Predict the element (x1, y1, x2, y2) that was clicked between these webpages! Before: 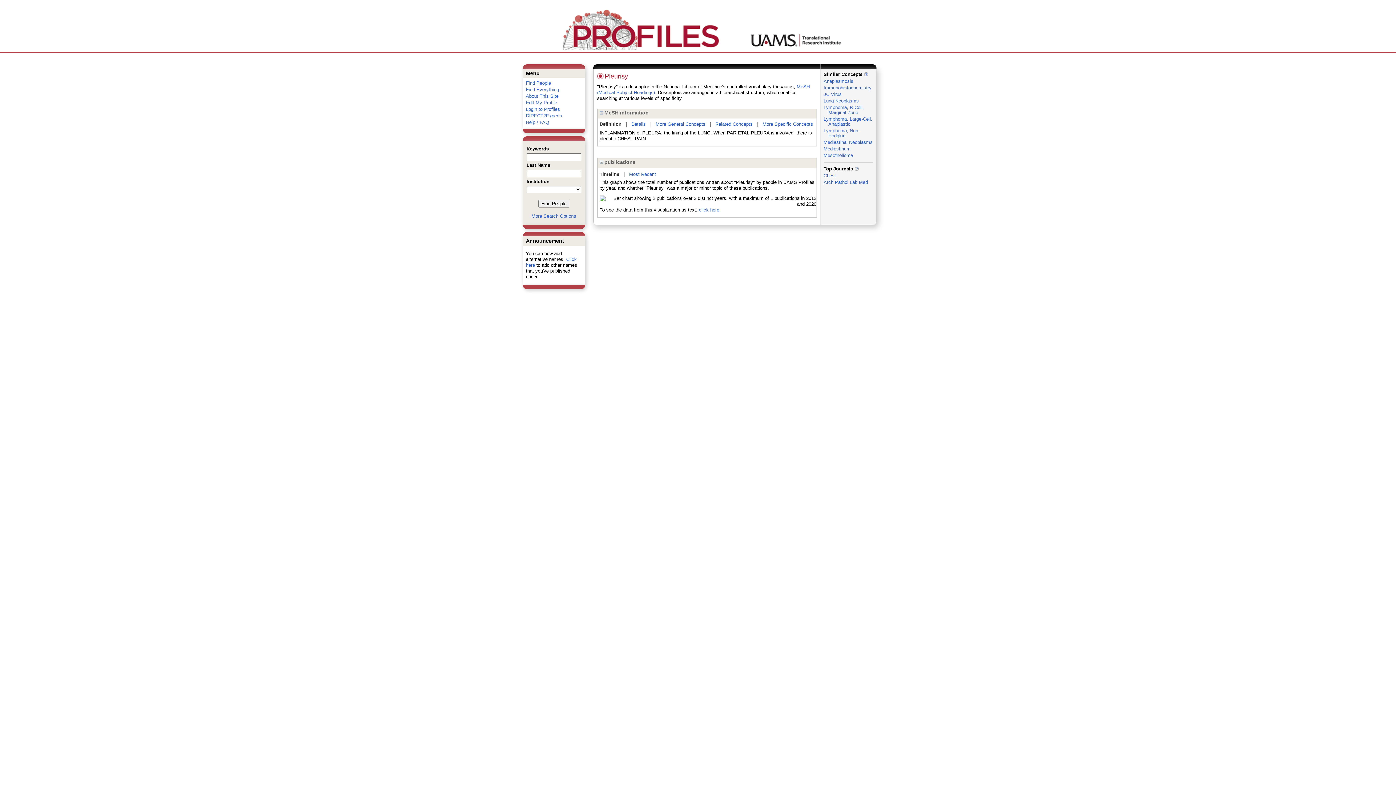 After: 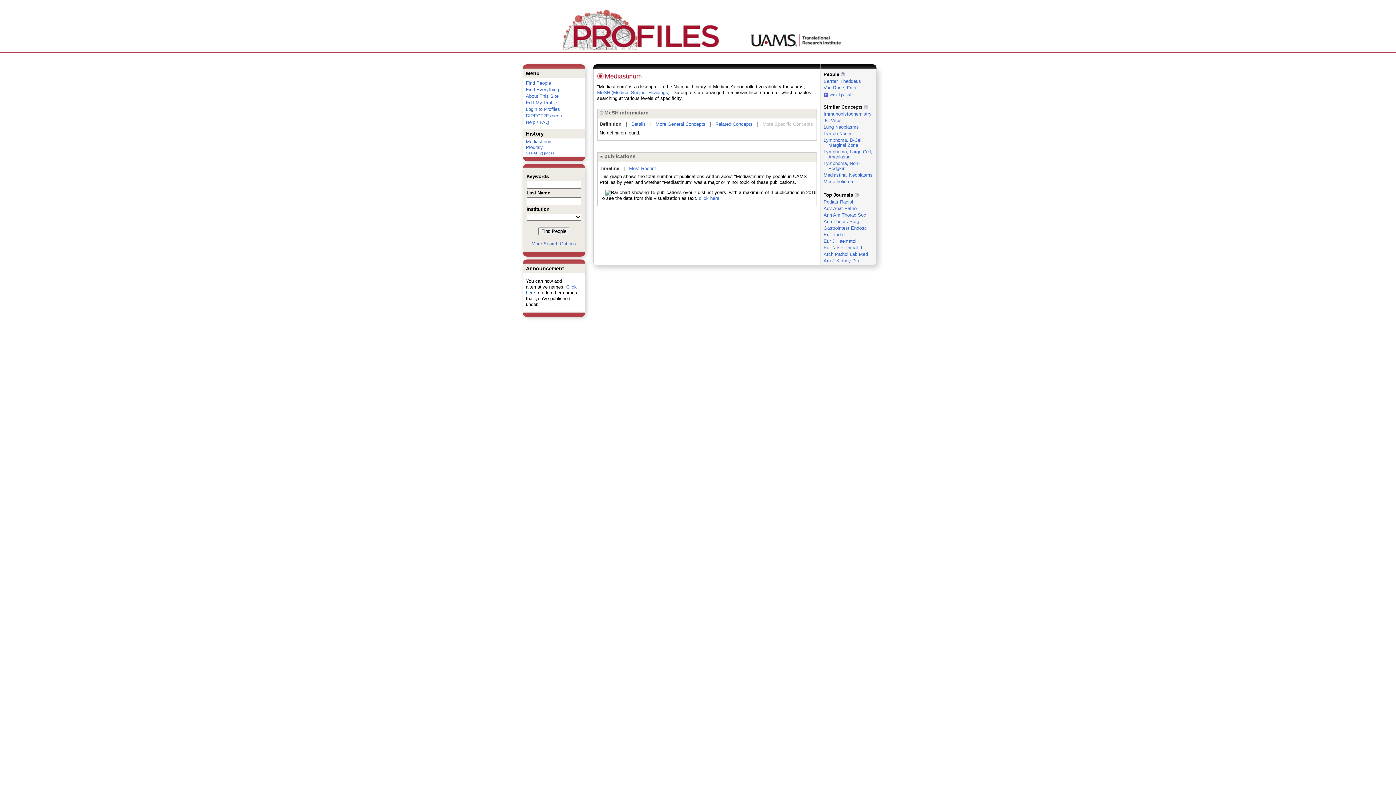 Action: bbox: (823, 146, 850, 151) label: Mediastinum